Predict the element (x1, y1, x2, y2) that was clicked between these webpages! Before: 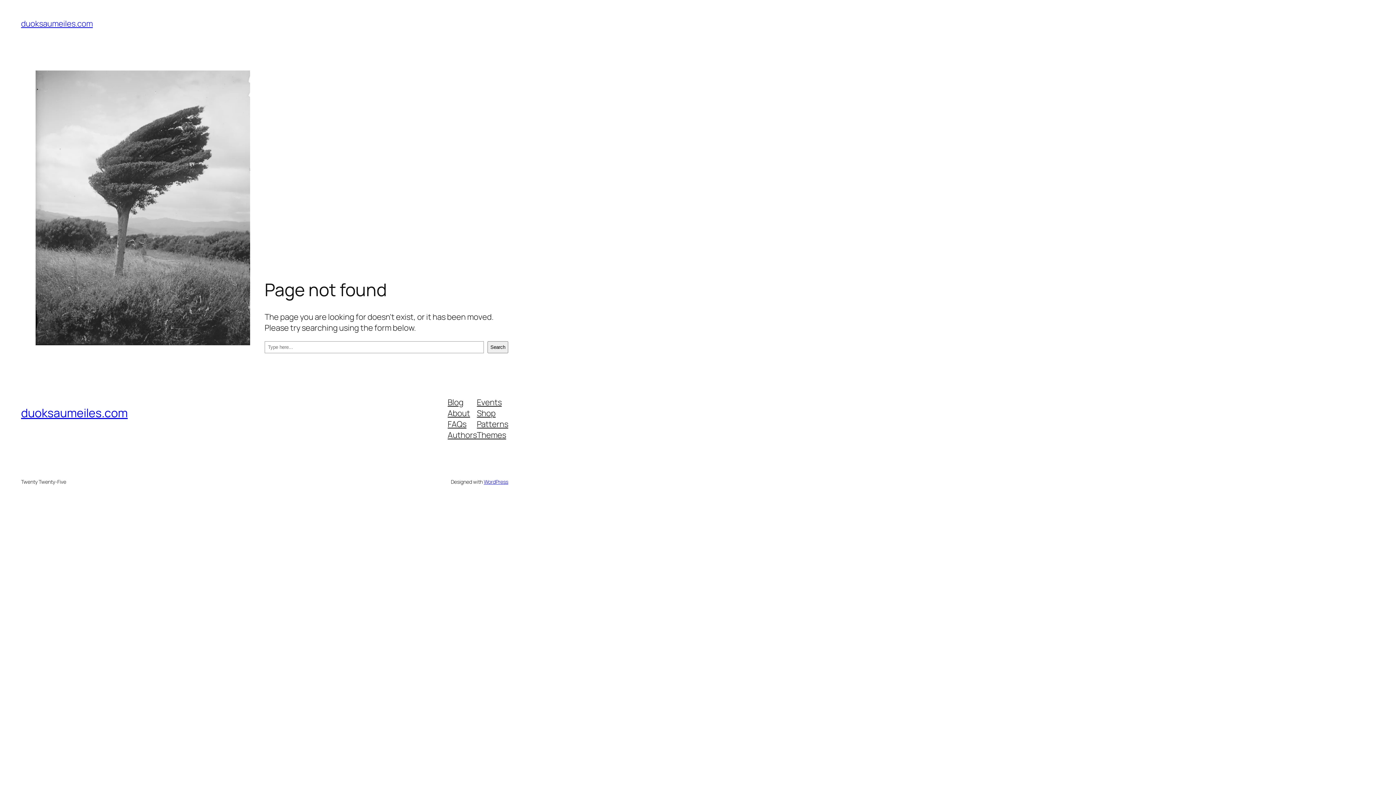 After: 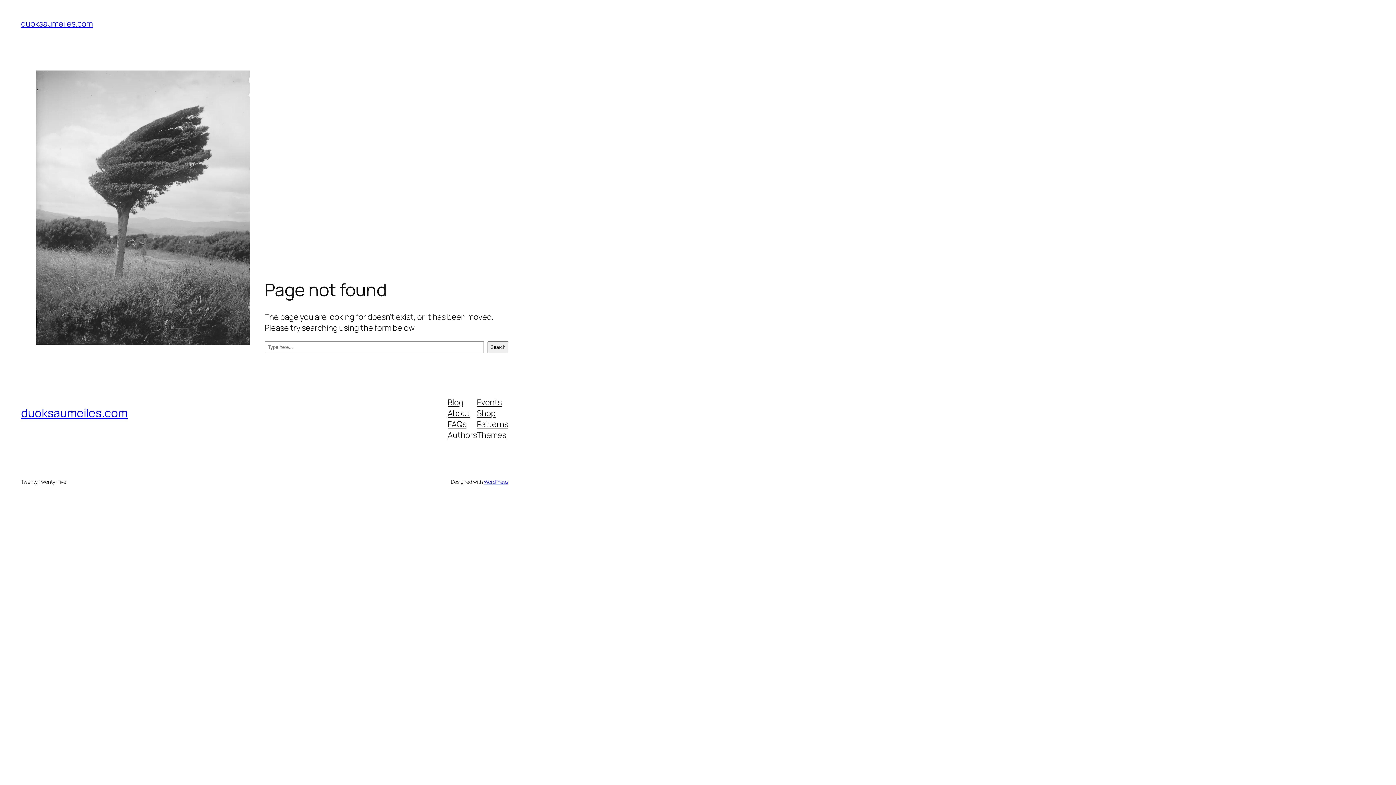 Action: label: Events bbox: (477, 396, 501, 407)